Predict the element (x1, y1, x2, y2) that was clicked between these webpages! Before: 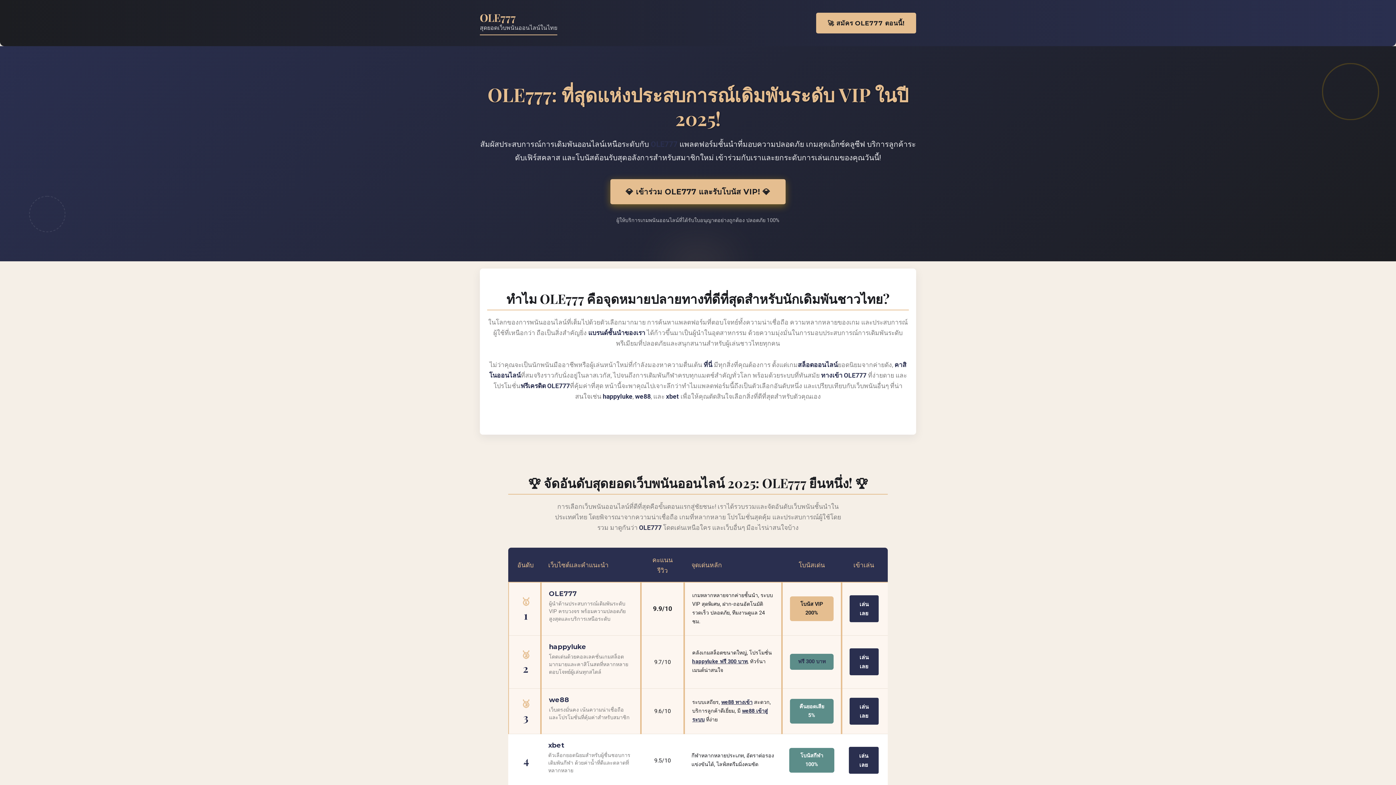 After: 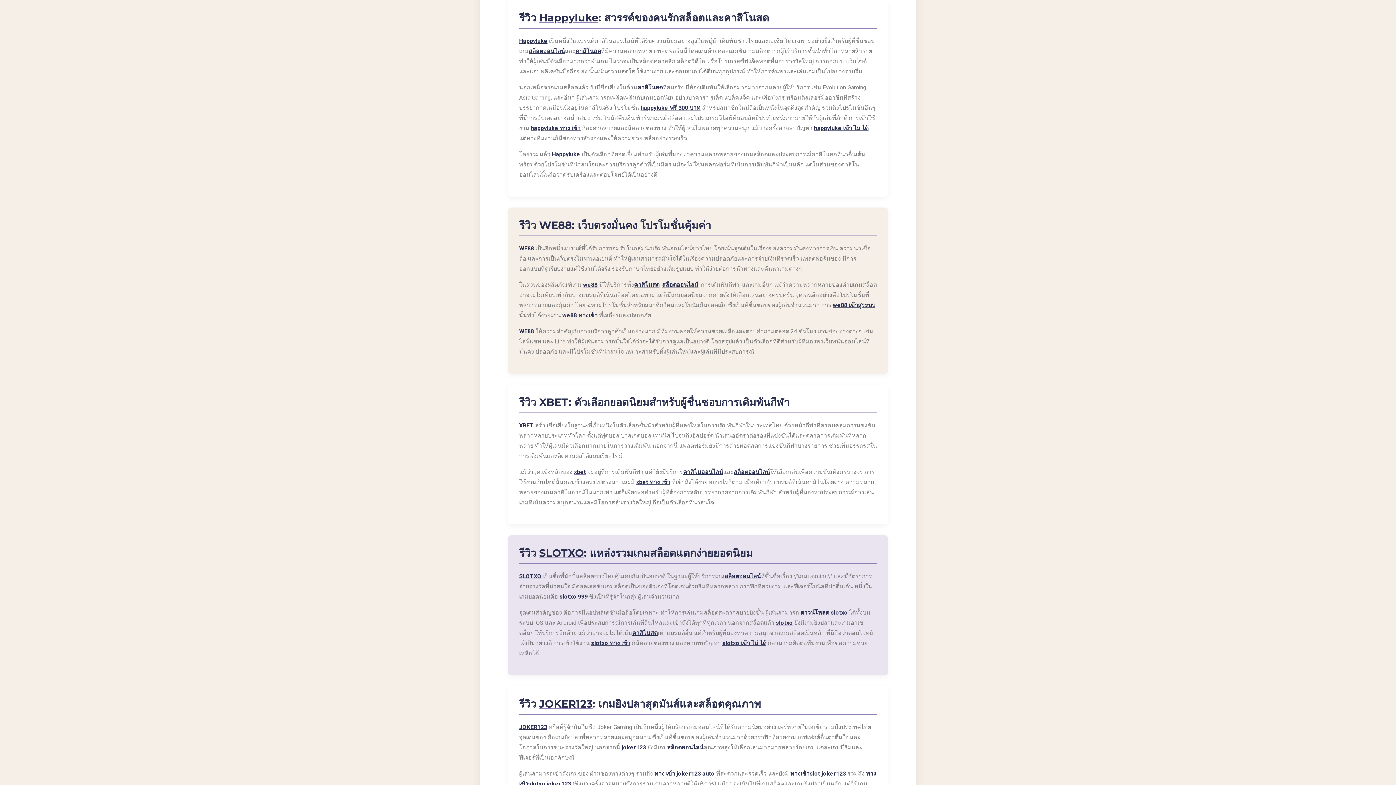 Action: bbox: (602, 393, 632, 400) label: happyluke